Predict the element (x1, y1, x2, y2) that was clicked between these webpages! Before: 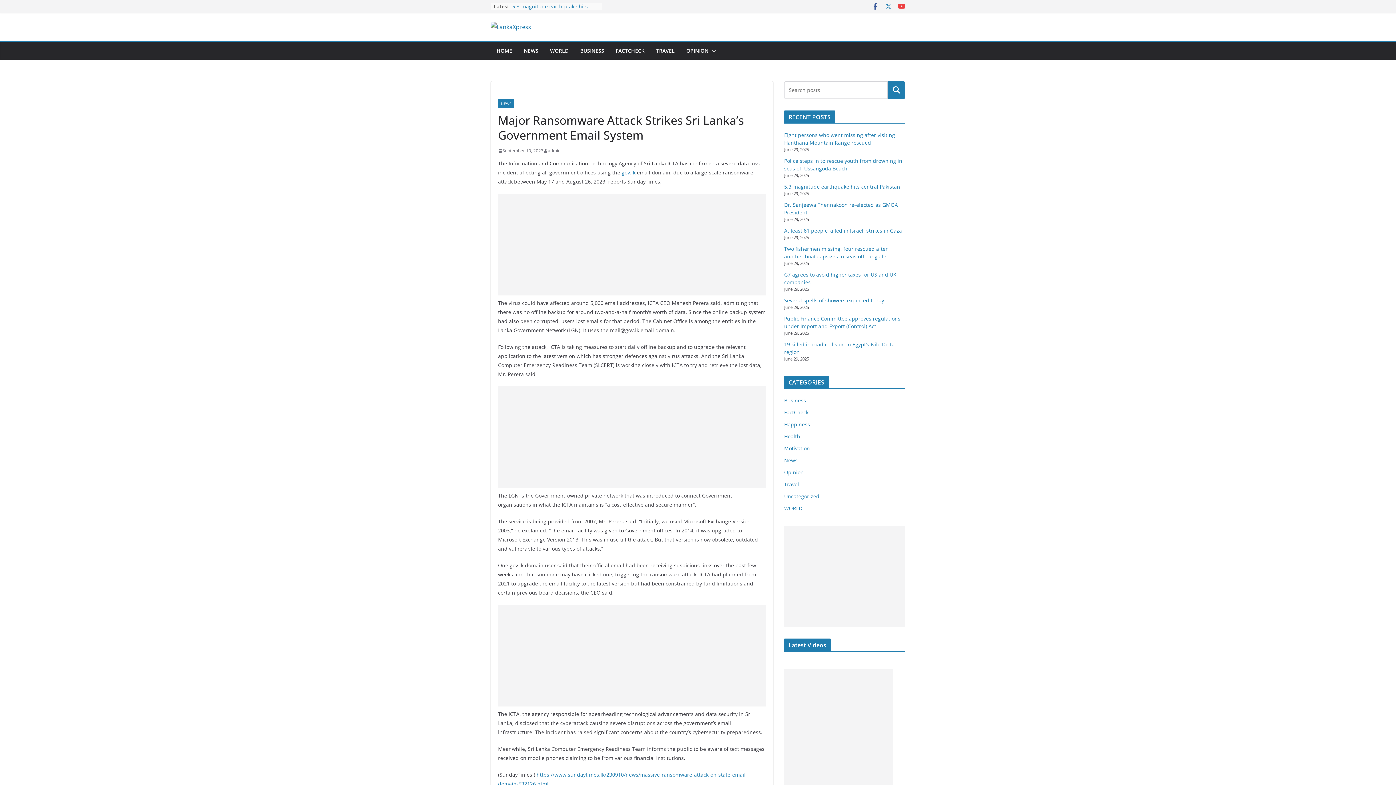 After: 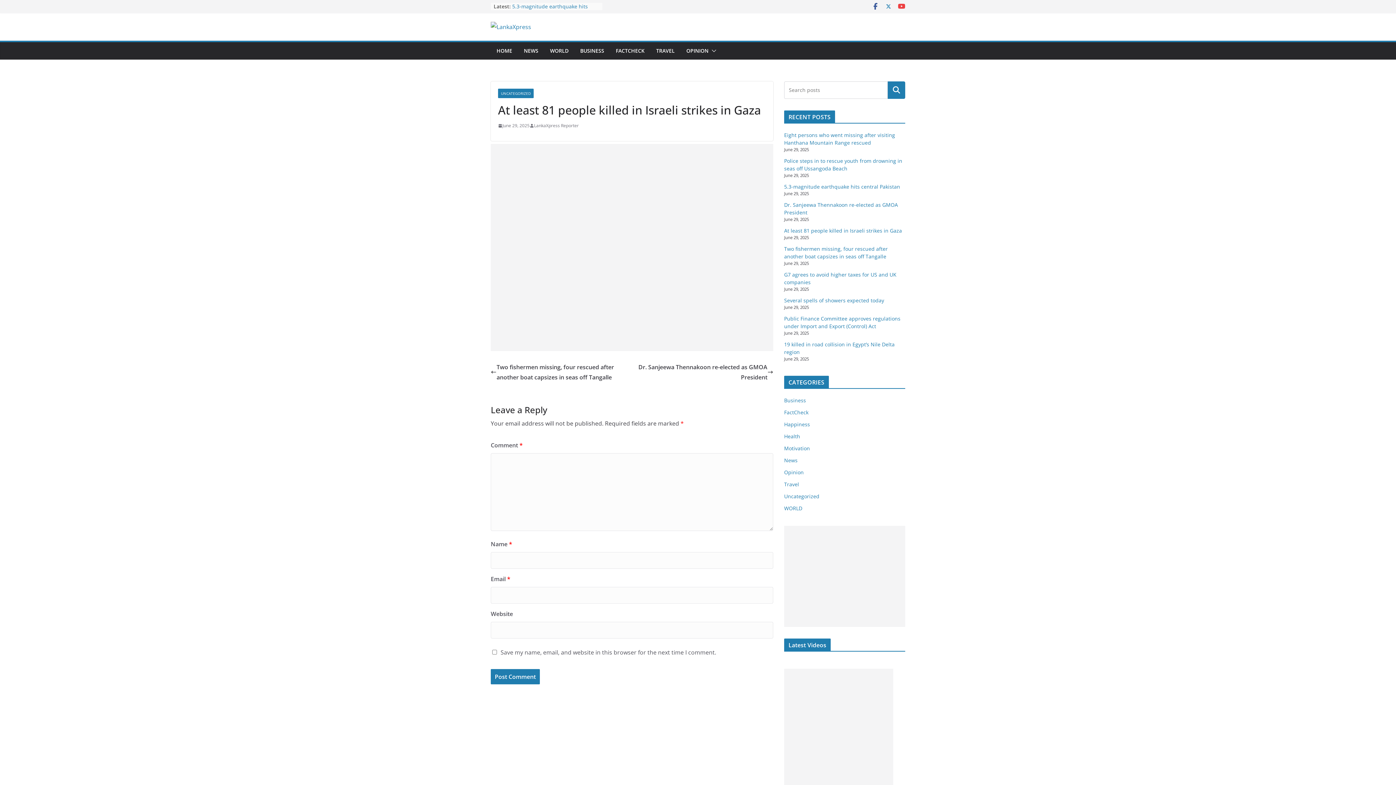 Action: bbox: (784, 227, 902, 234) label: At least 81 people killed in Israeli strikes in Gaza